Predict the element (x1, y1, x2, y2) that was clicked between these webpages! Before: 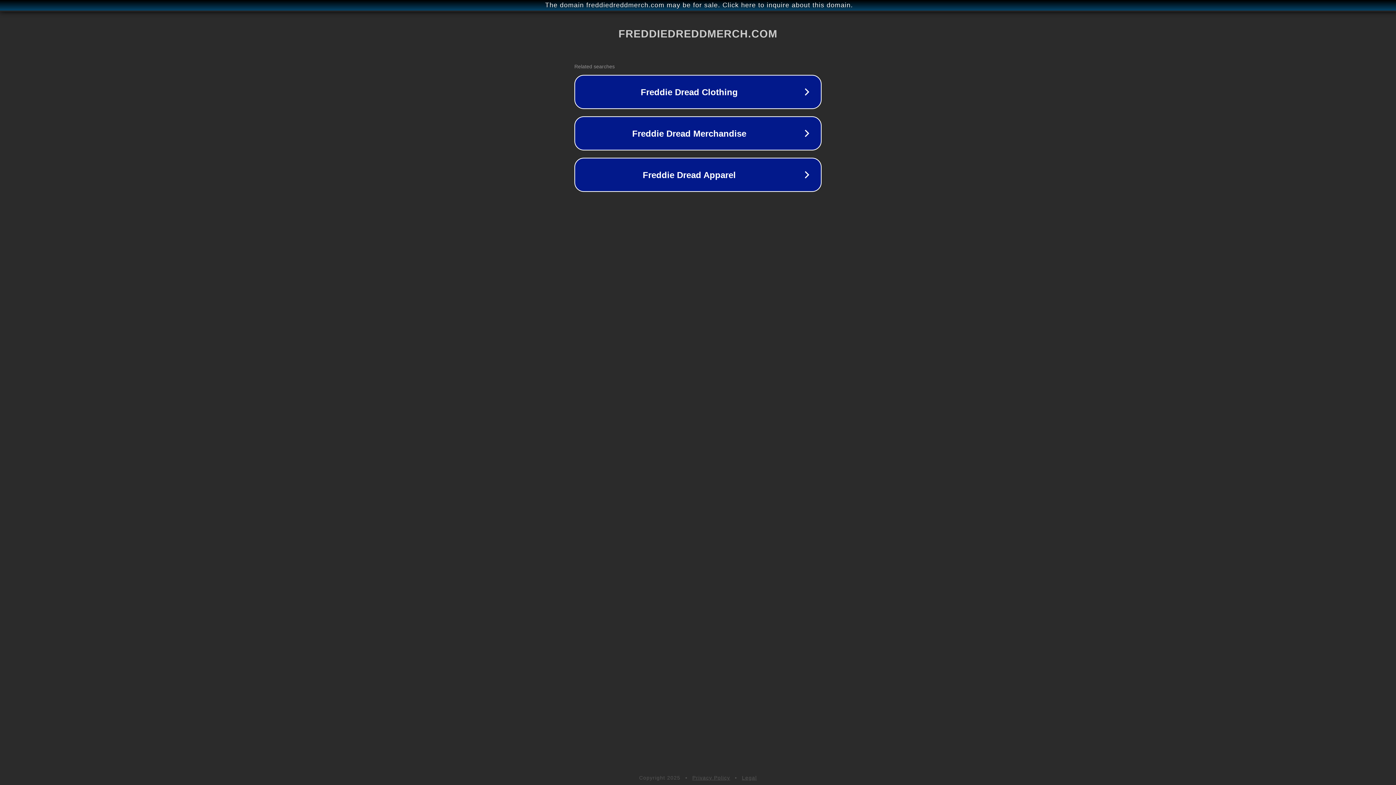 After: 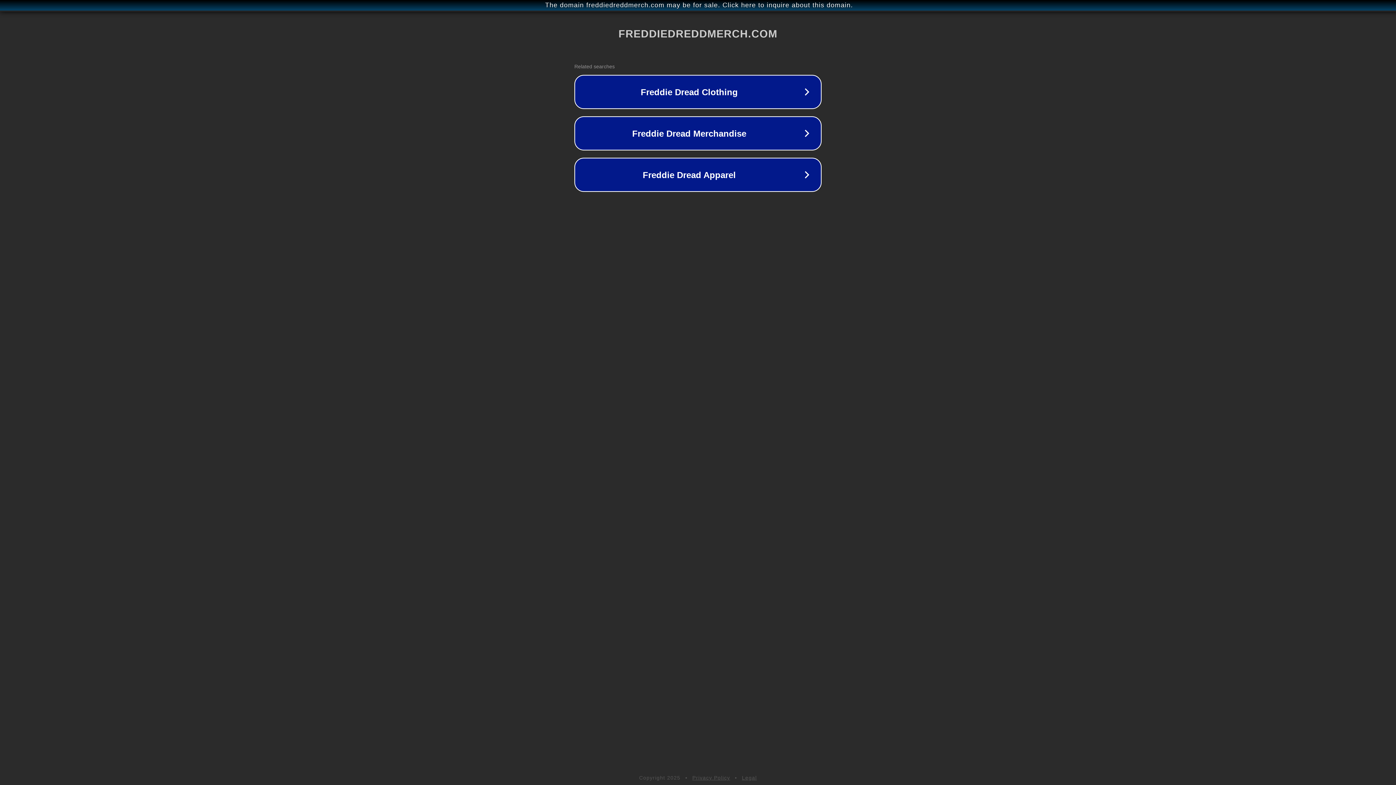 Action: label: Privacy Policy bbox: (692, 775, 730, 781)